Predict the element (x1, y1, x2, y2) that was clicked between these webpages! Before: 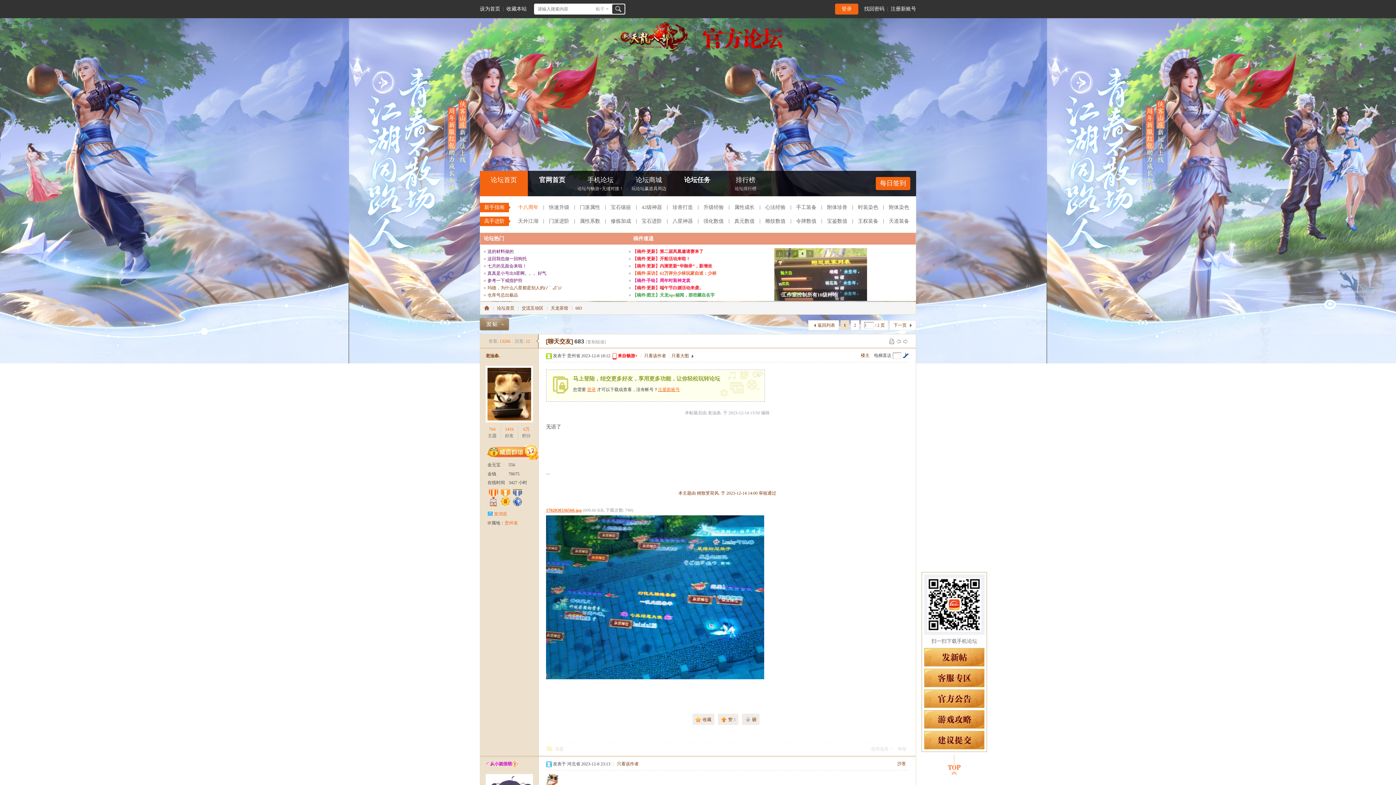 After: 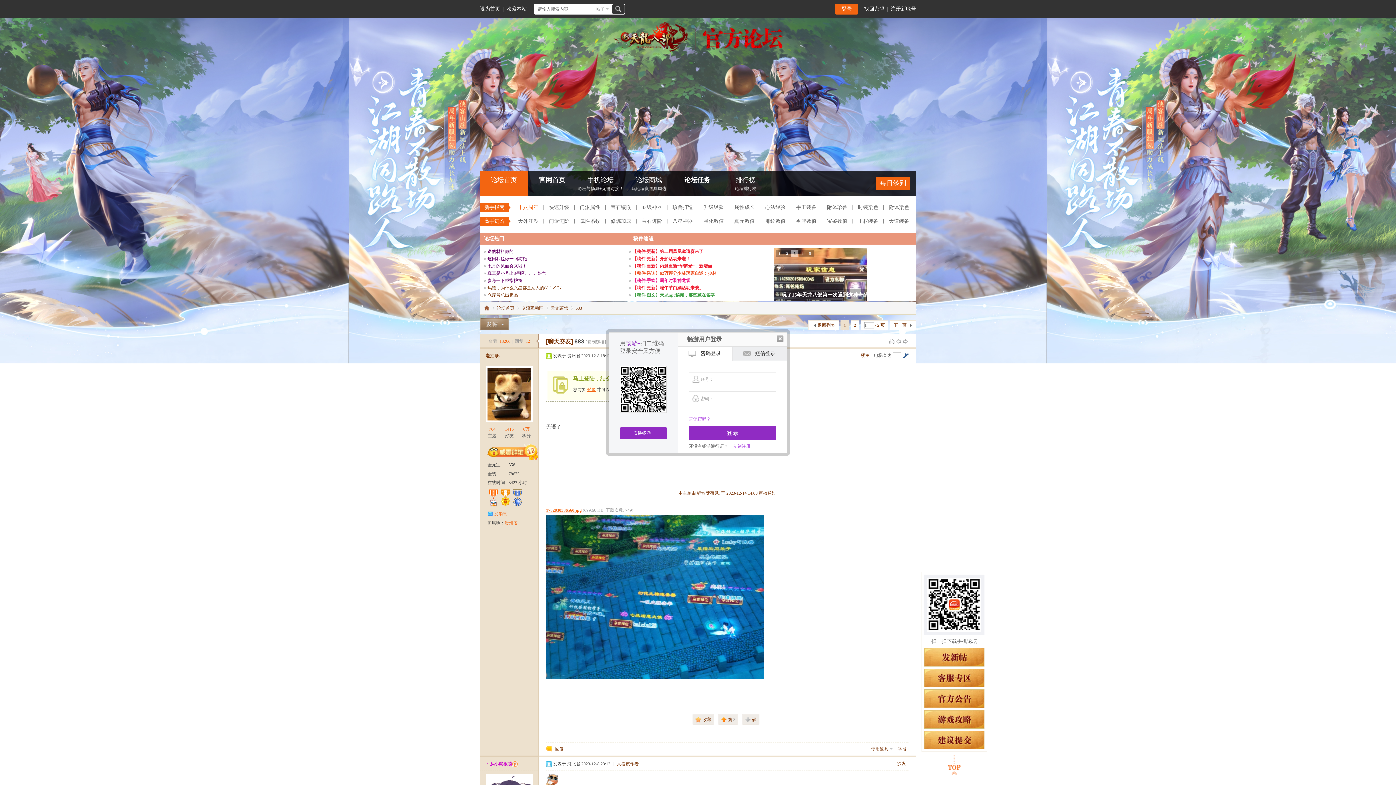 Action: bbox: (692, 714, 716, 725) label: 收藏0